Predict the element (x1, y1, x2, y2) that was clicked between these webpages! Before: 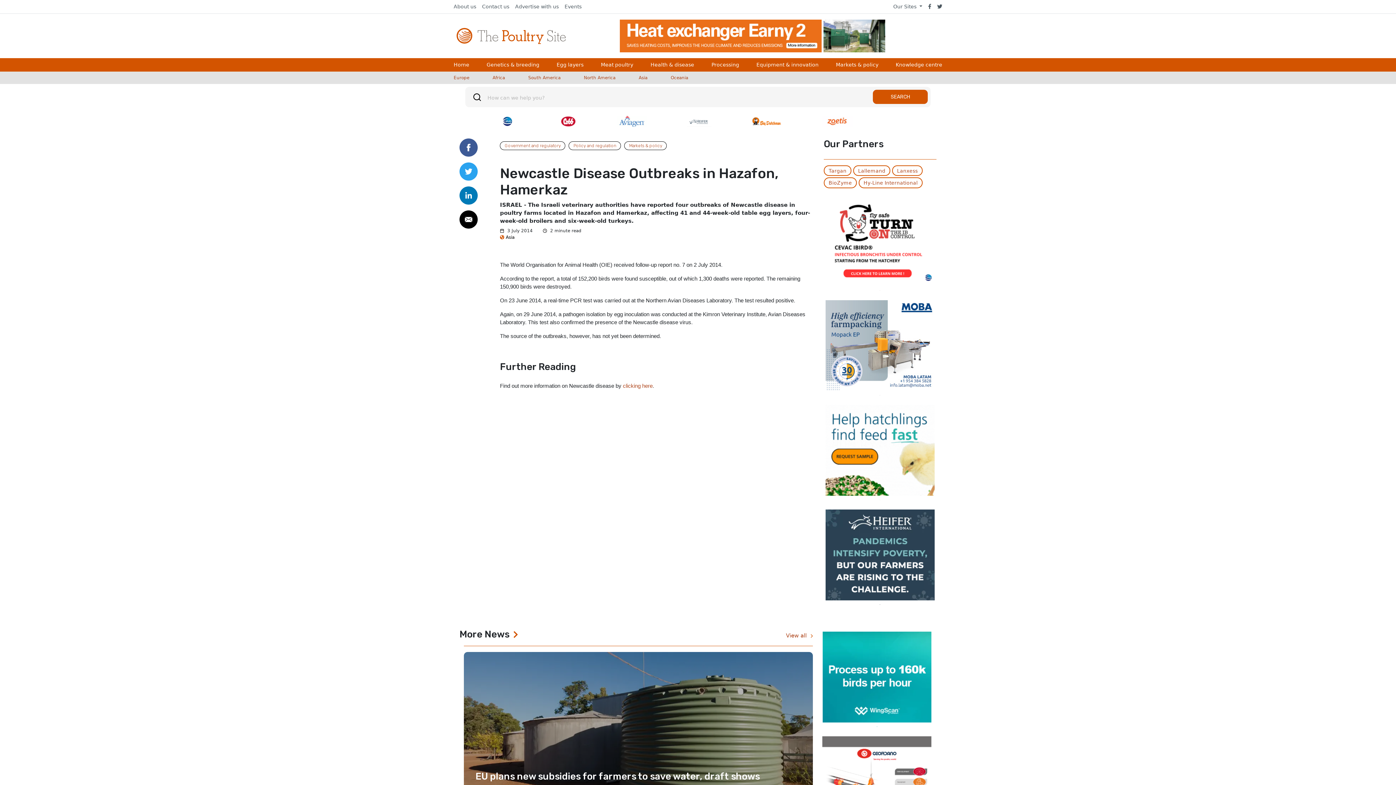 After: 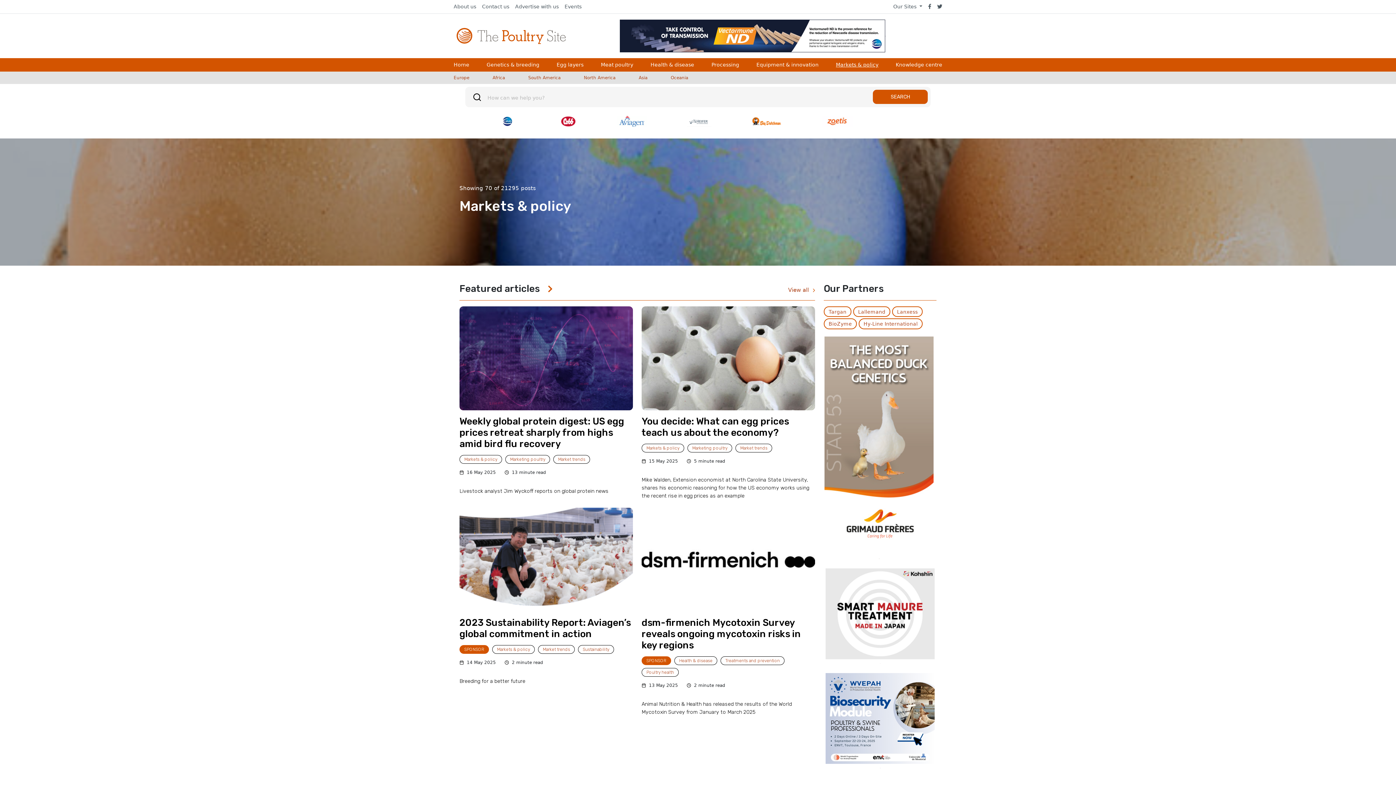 Action: bbox: (836, 58, 878, 71) label: Markets & policy